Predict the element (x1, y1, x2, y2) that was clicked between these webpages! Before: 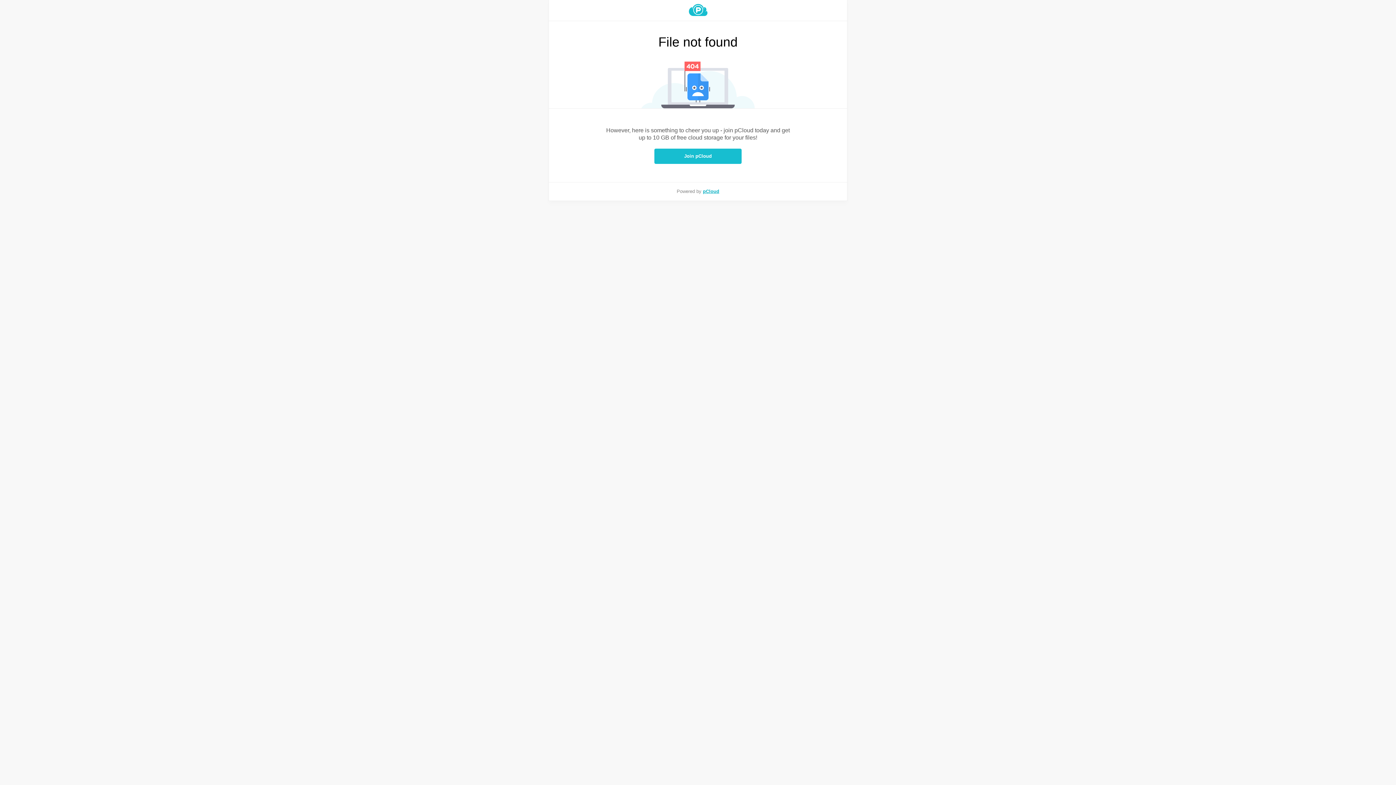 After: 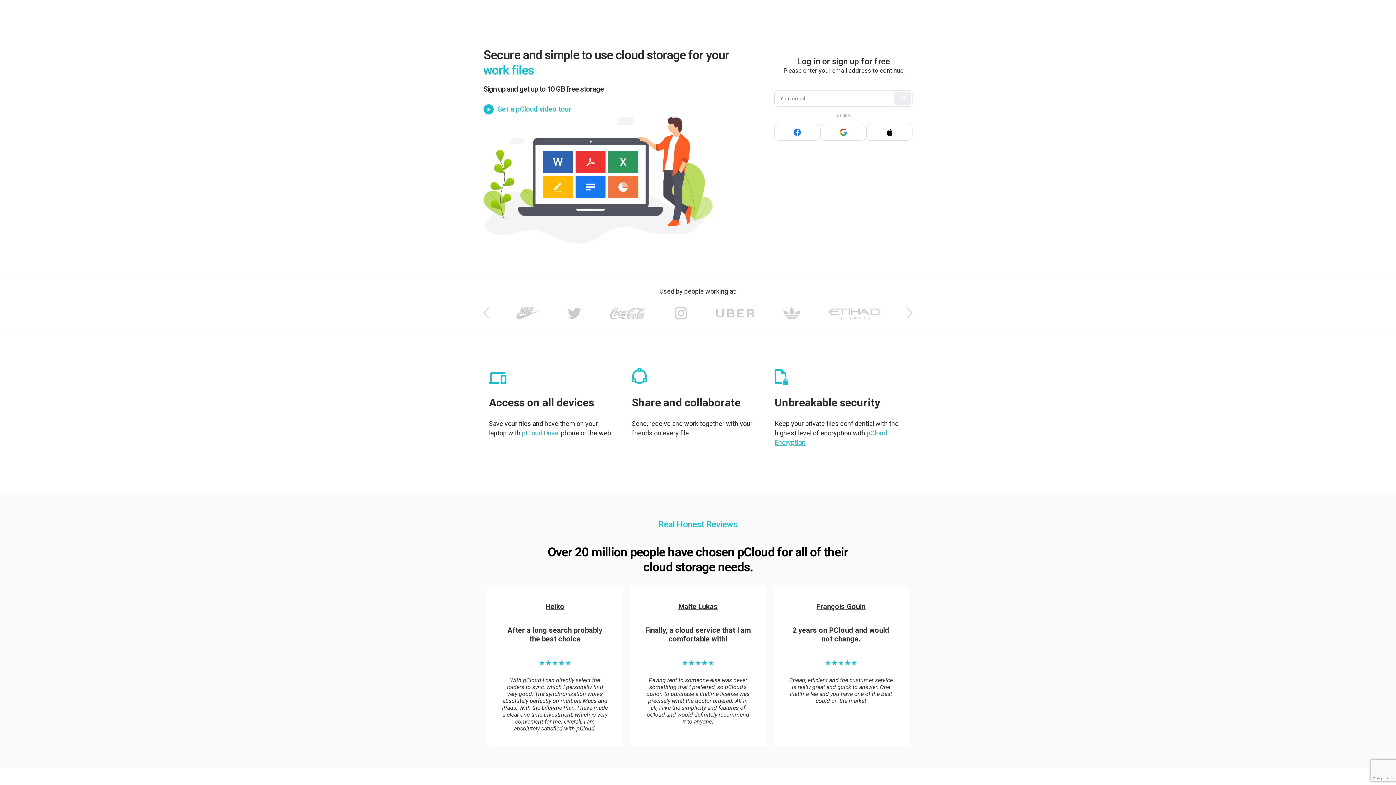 Action: bbox: (549, 4, 847, 16)